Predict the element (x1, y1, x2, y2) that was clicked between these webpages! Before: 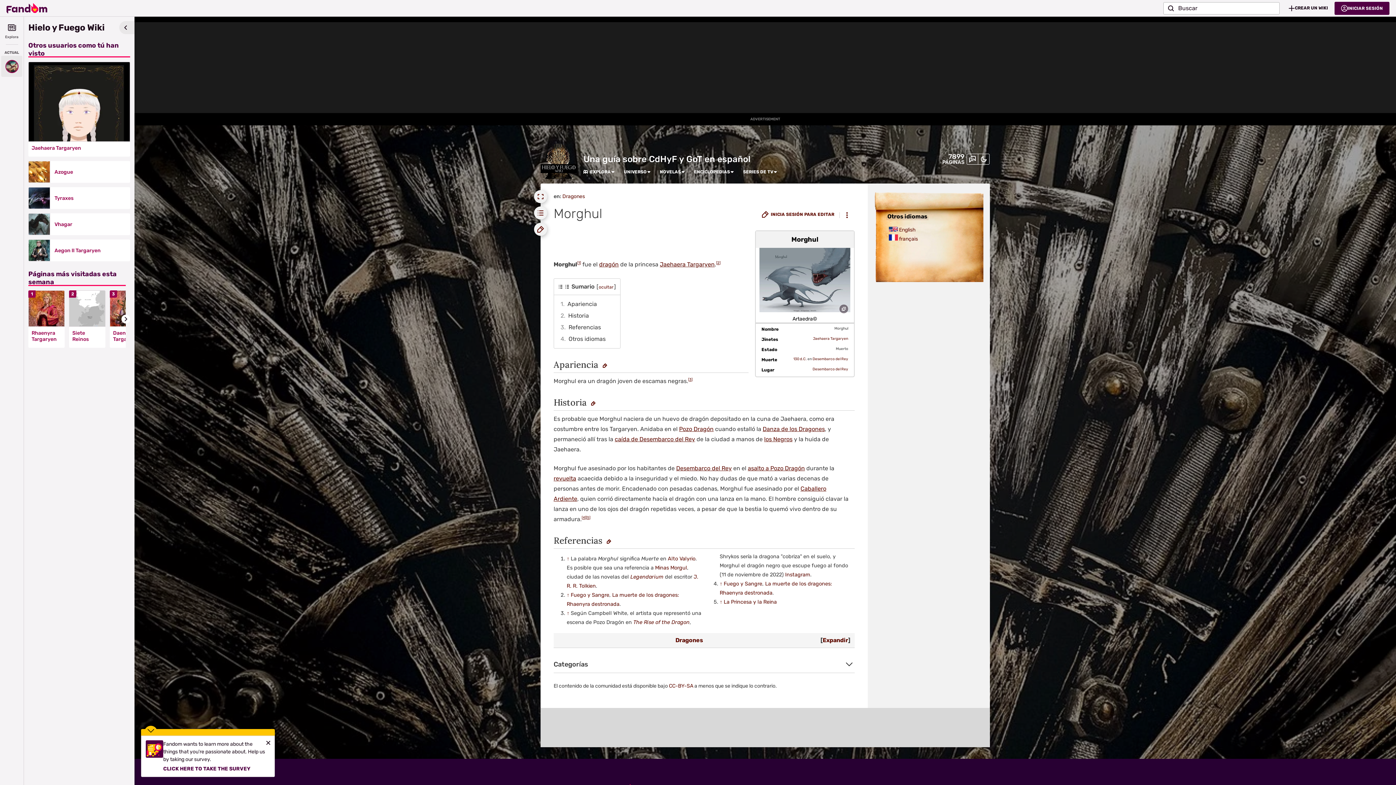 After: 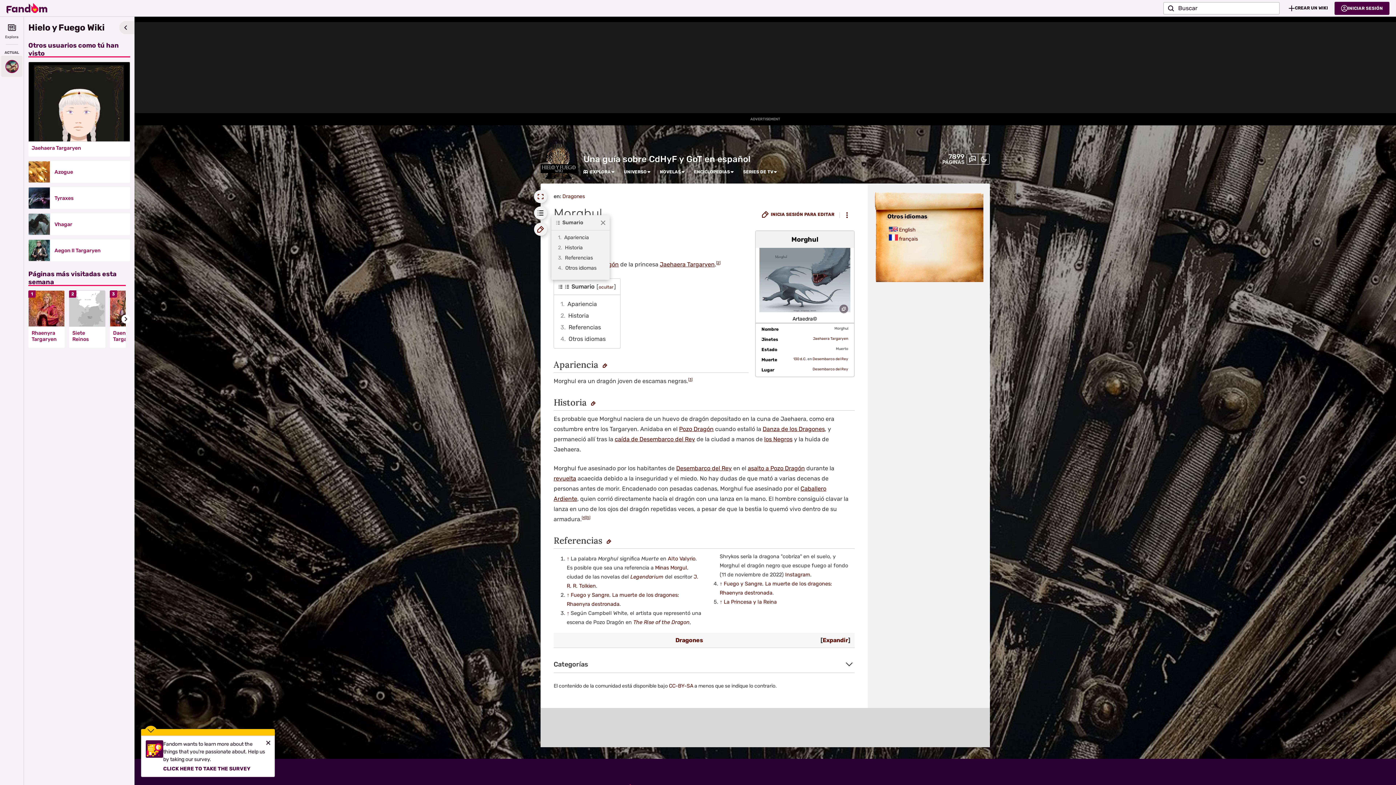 Action: bbox: (534, 206, 547, 219) label: Sumario